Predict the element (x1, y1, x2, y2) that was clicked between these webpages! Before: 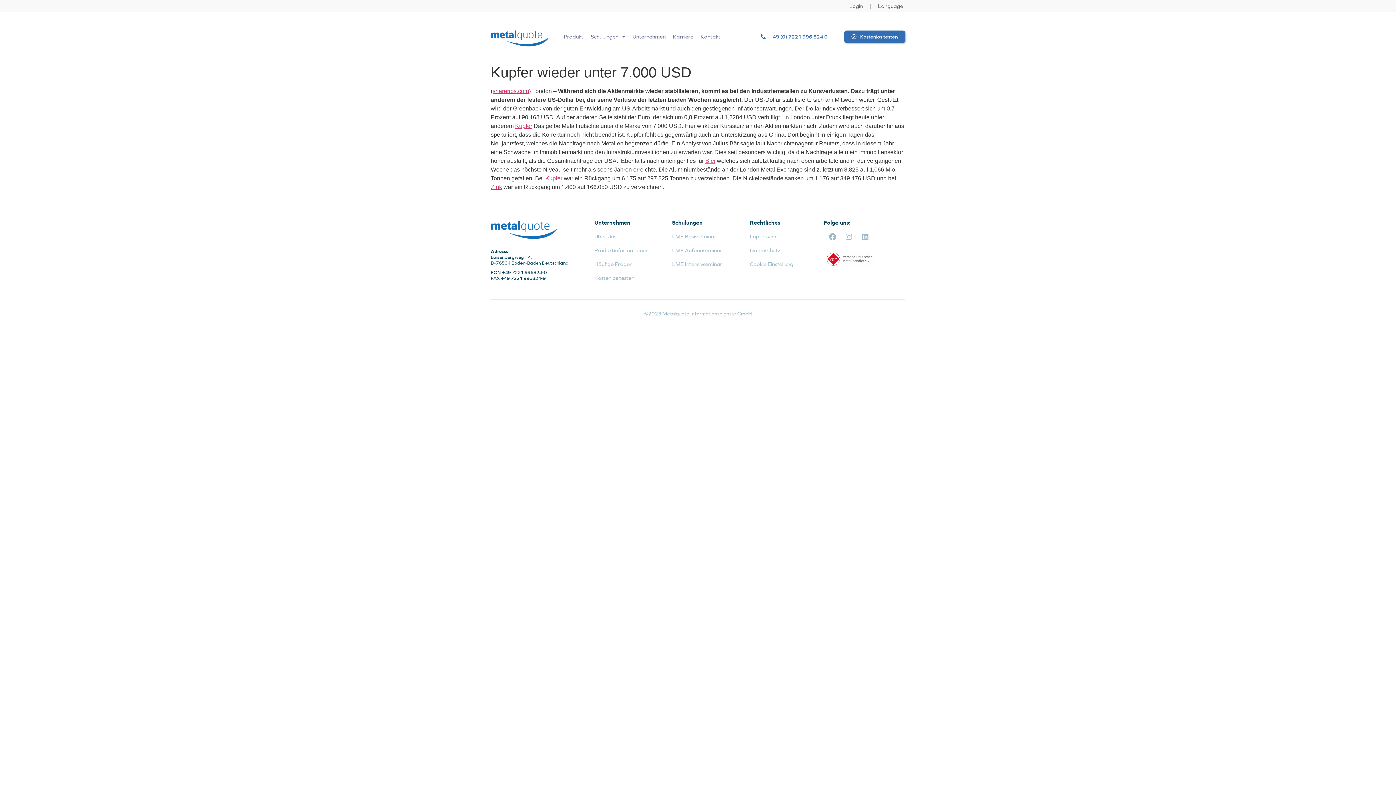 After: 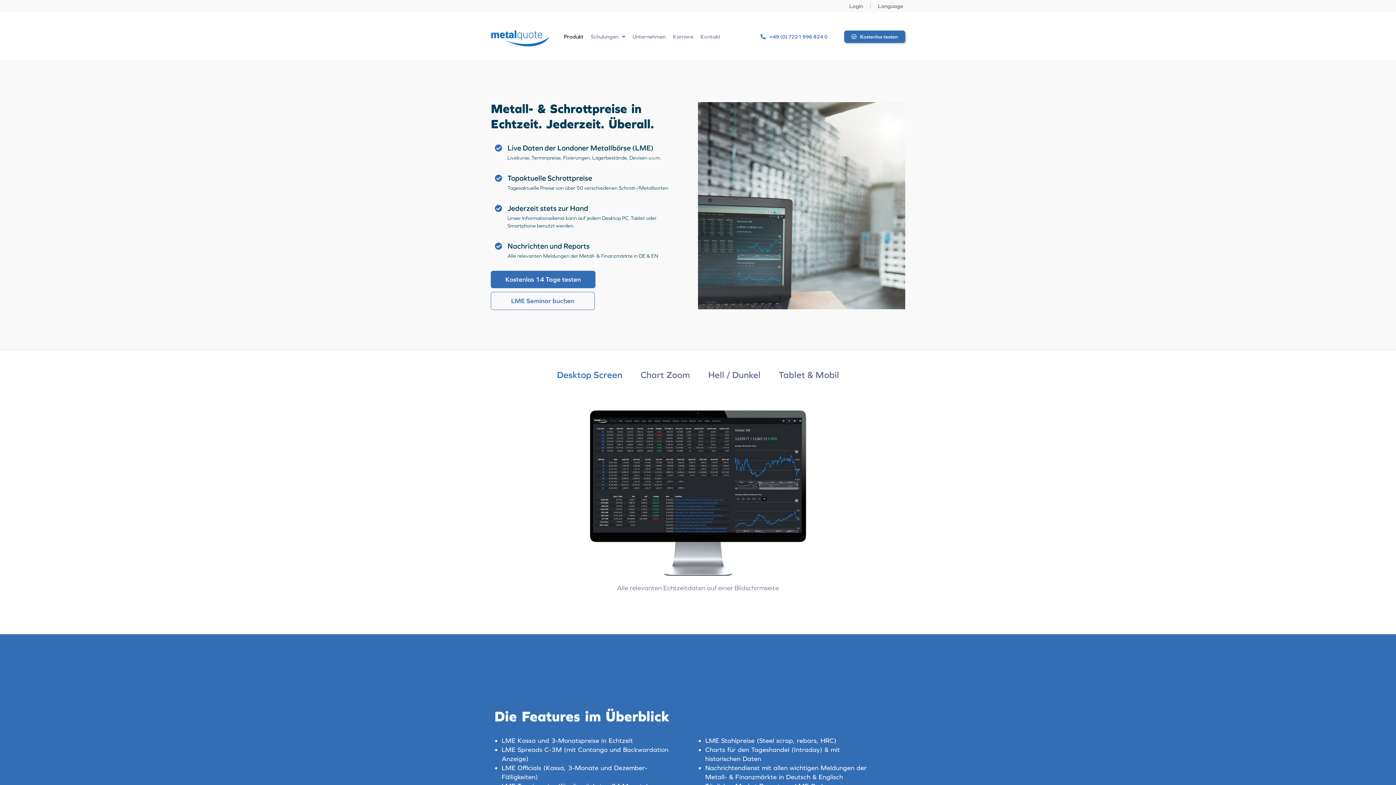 Action: bbox: (594, 247, 648, 253) label: Produktinformationen